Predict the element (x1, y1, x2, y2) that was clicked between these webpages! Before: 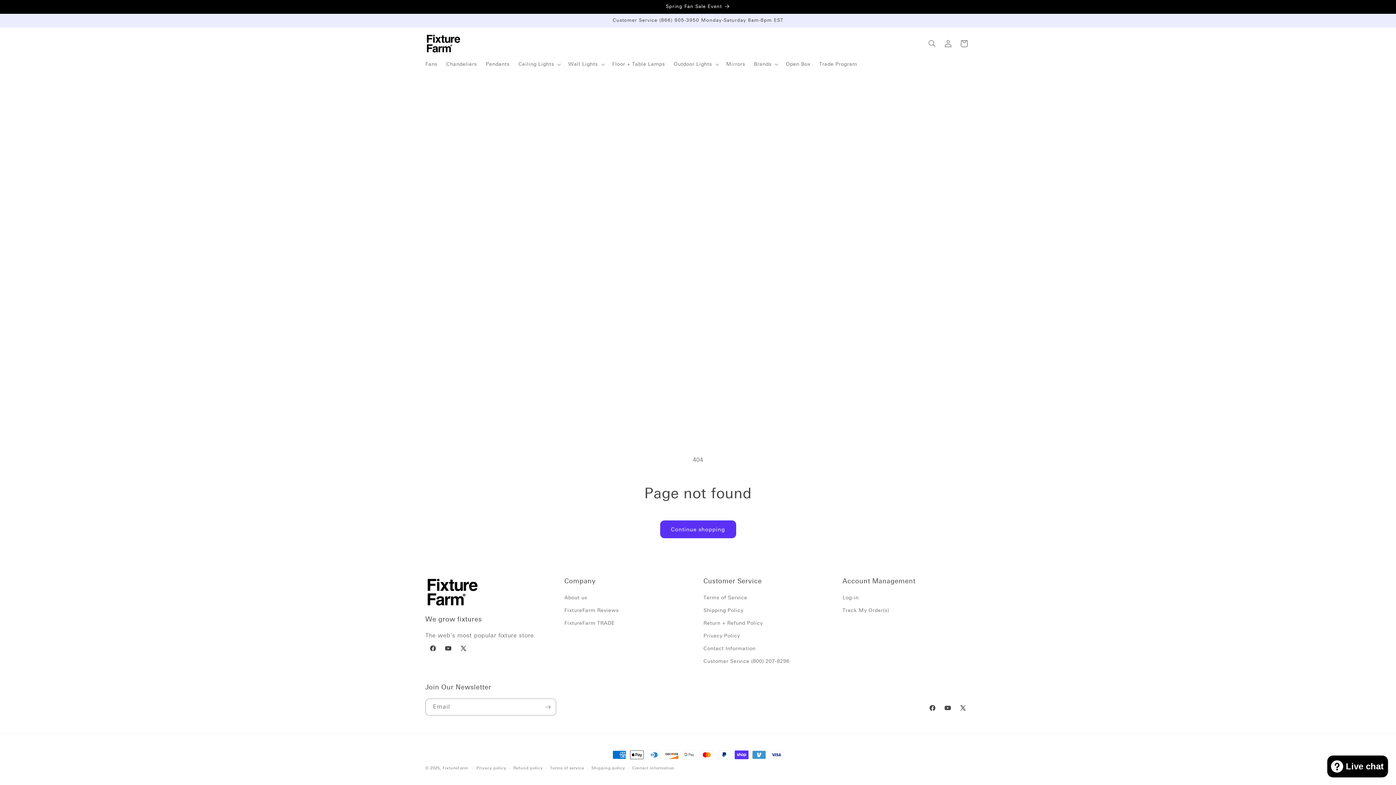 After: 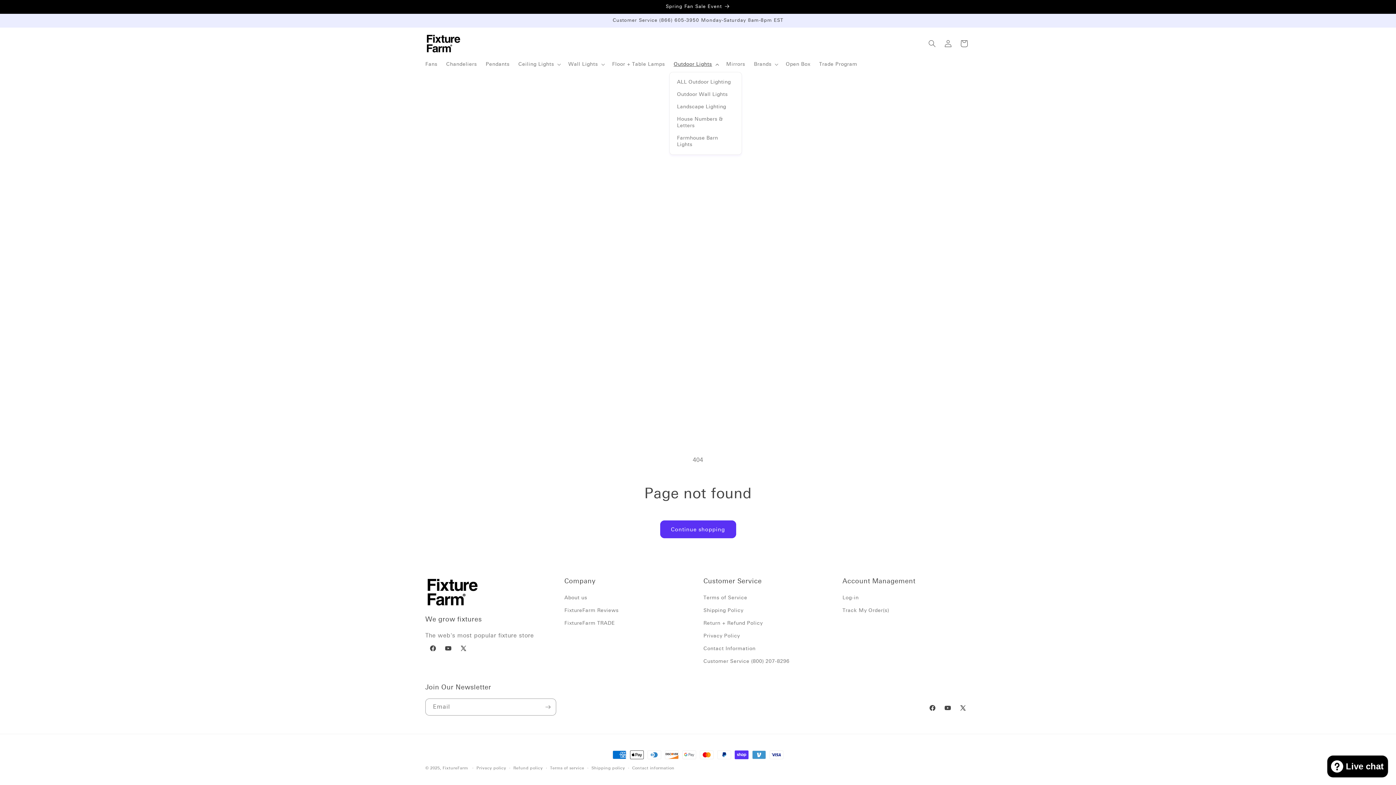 Action: label: Outdoor Lights bbox: (669, 411, 722, 426)